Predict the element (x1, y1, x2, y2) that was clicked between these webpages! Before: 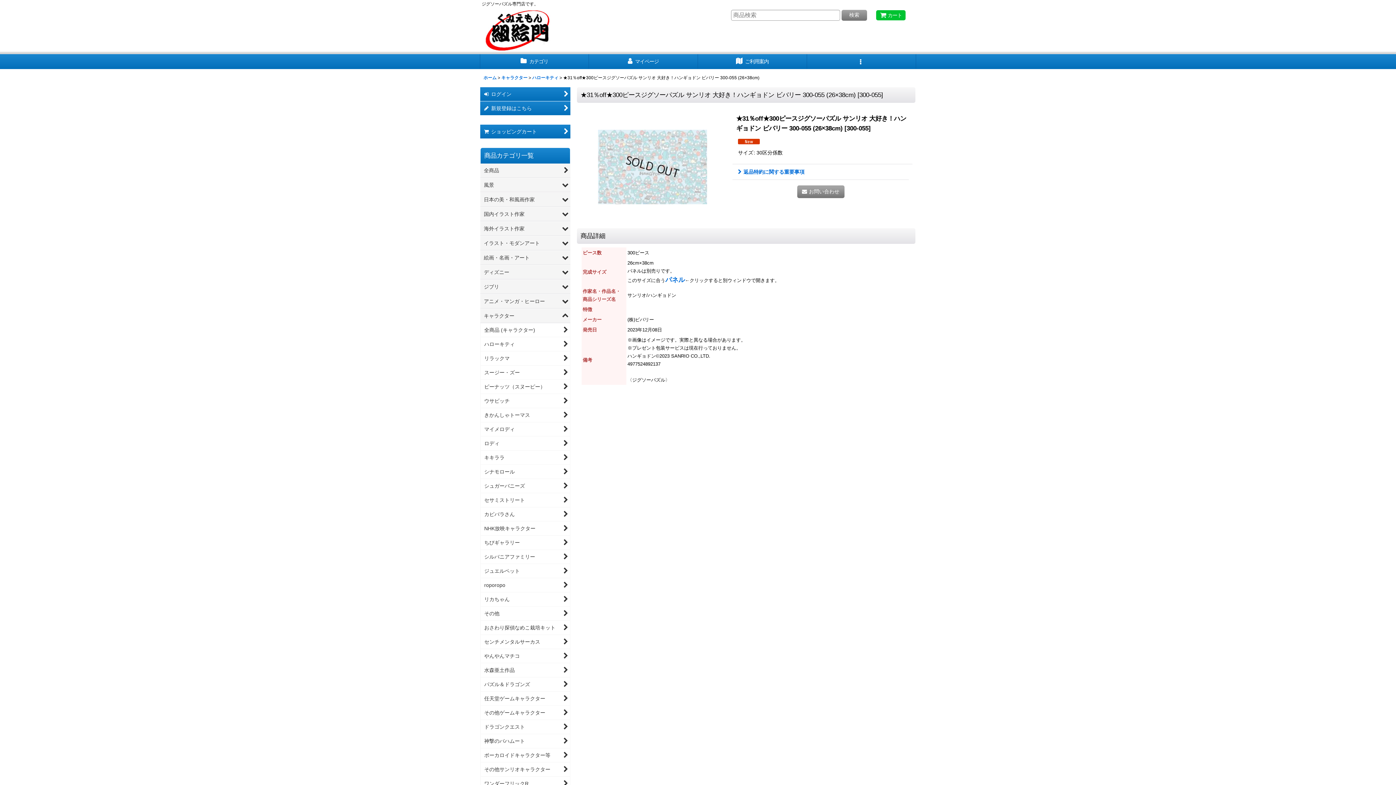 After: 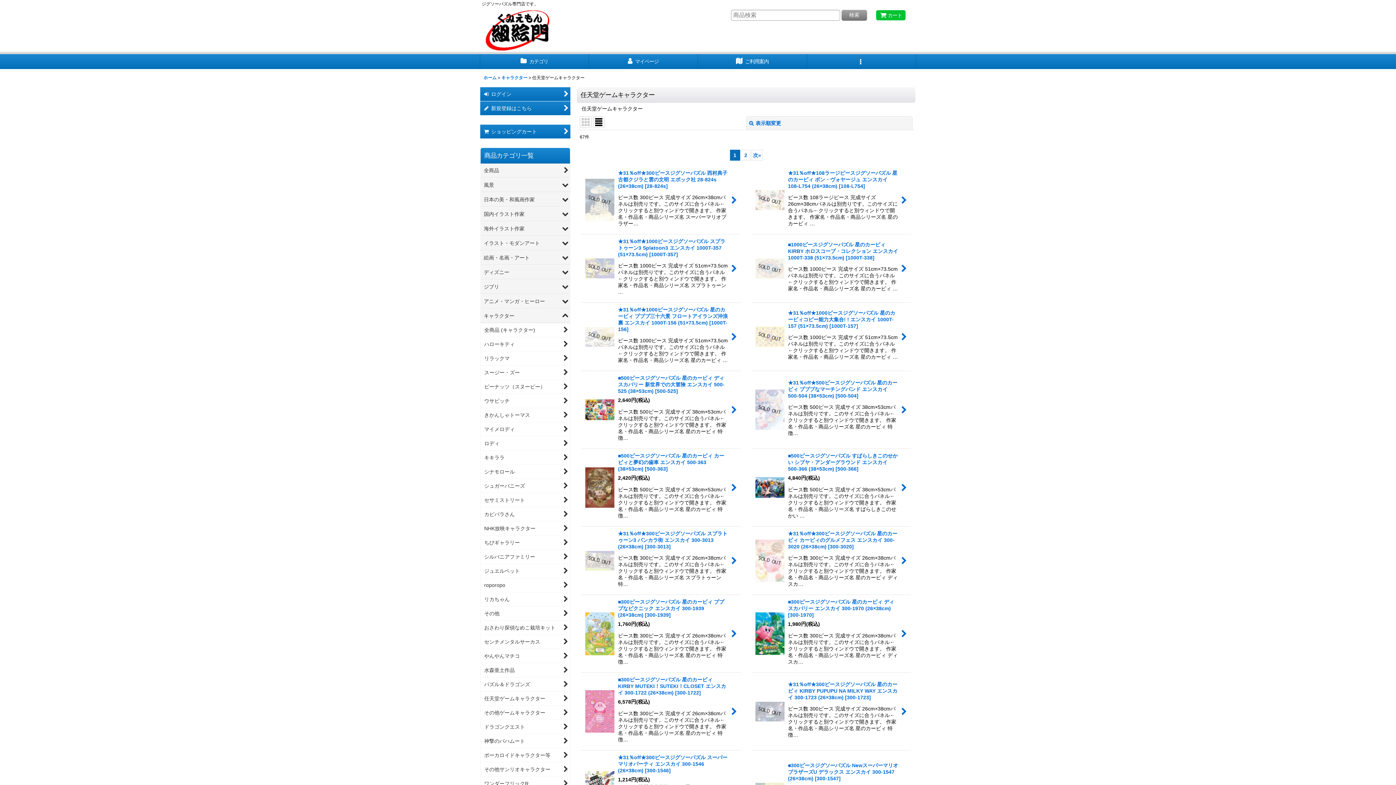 Action: label: 任天堂ゲームキャラクター bbox: (480, 692, 570, 706)